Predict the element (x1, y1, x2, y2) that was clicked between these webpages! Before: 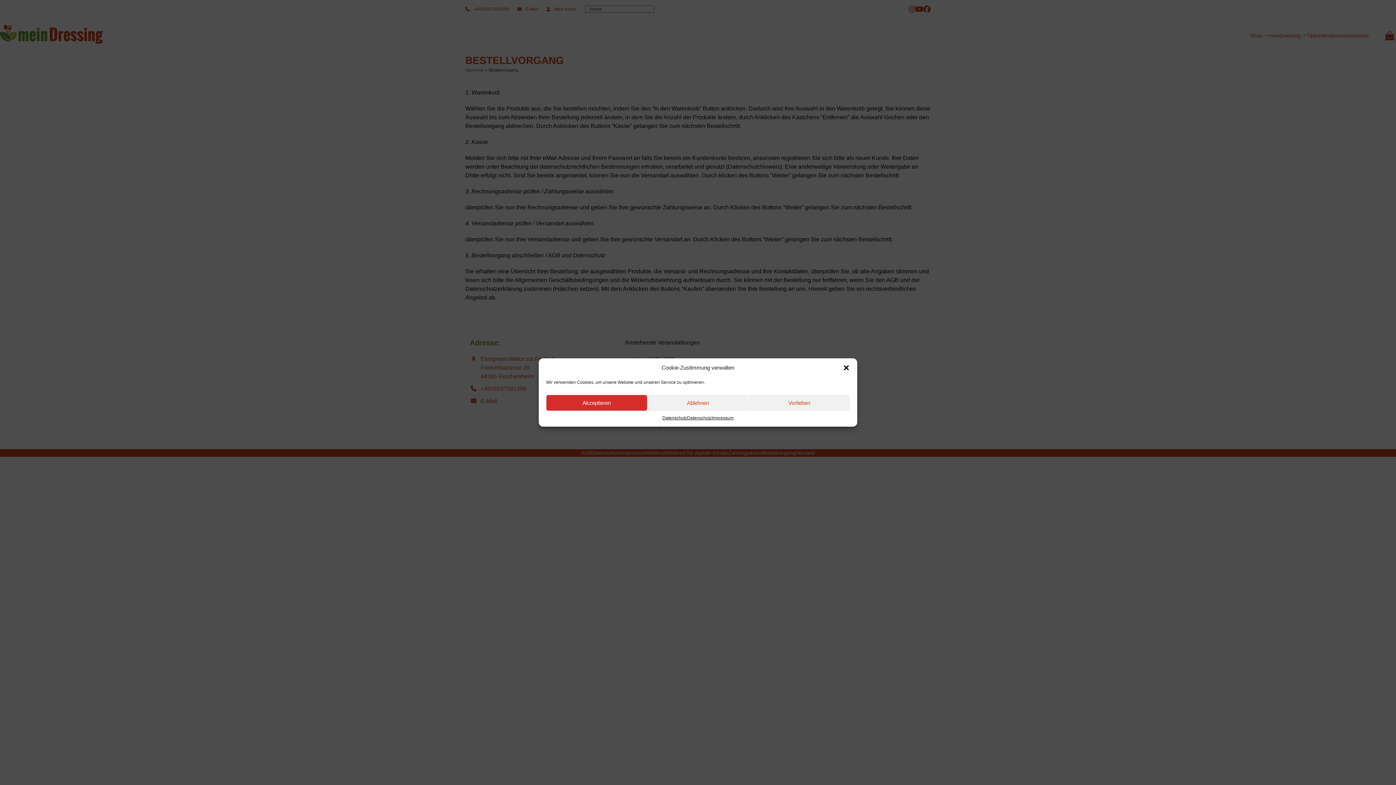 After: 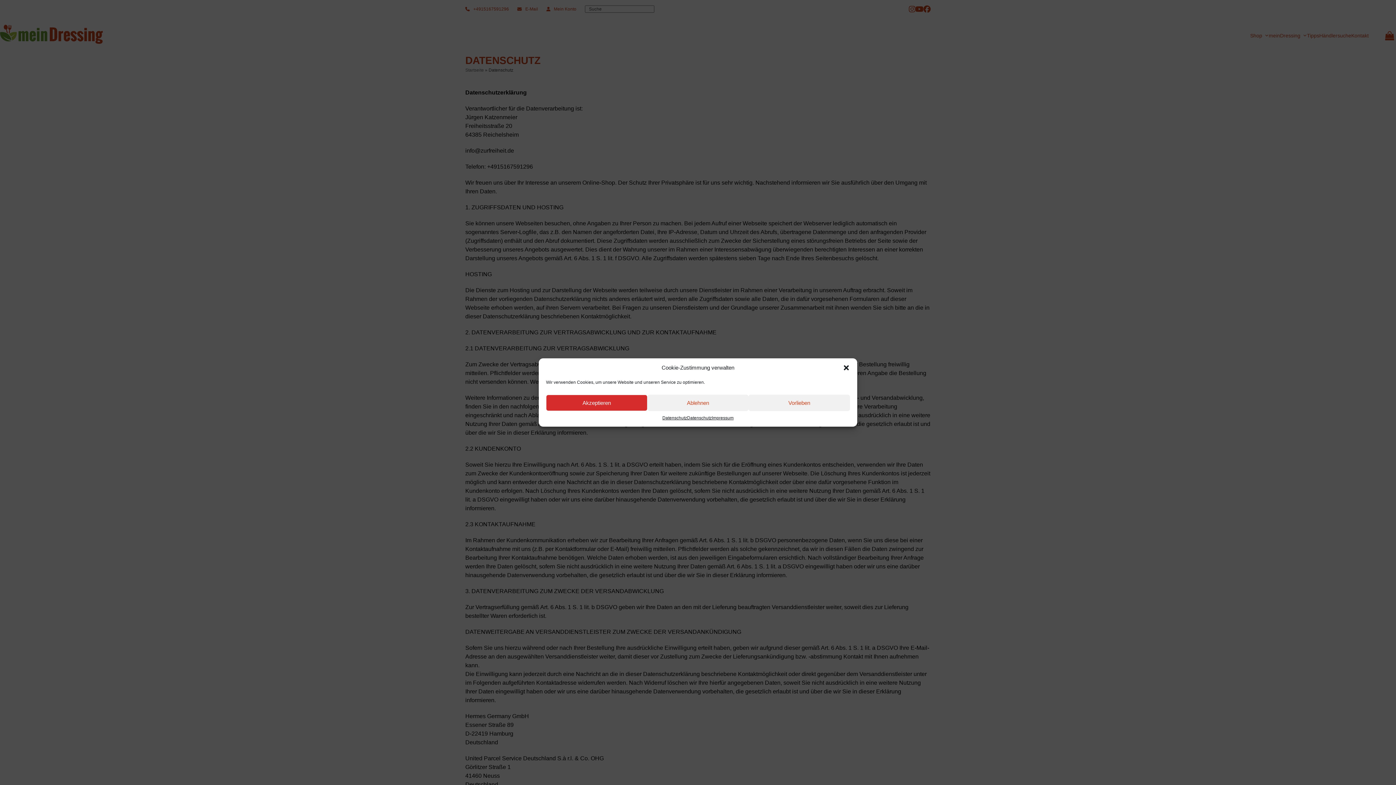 Action: label: Datenschutz bbox: (687, 414, 711, 421)